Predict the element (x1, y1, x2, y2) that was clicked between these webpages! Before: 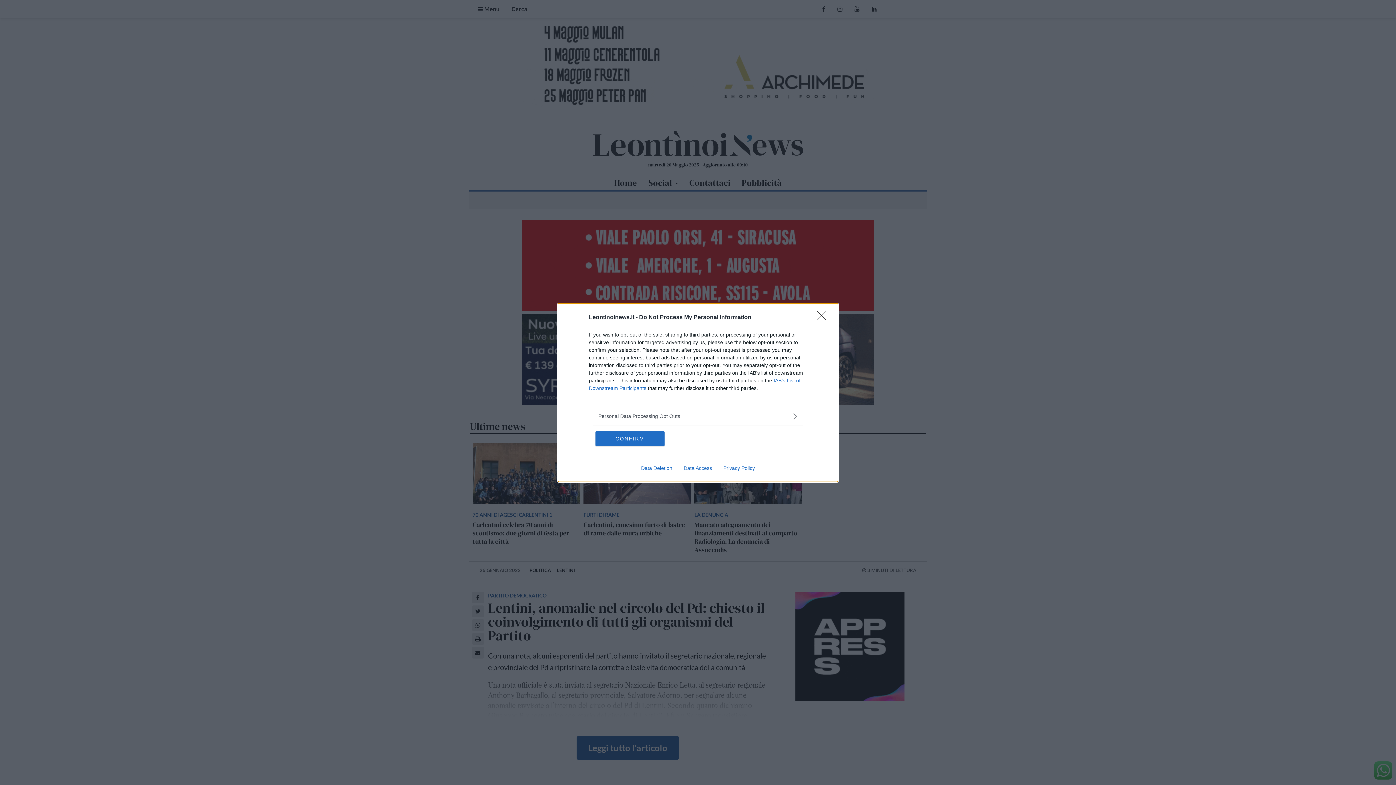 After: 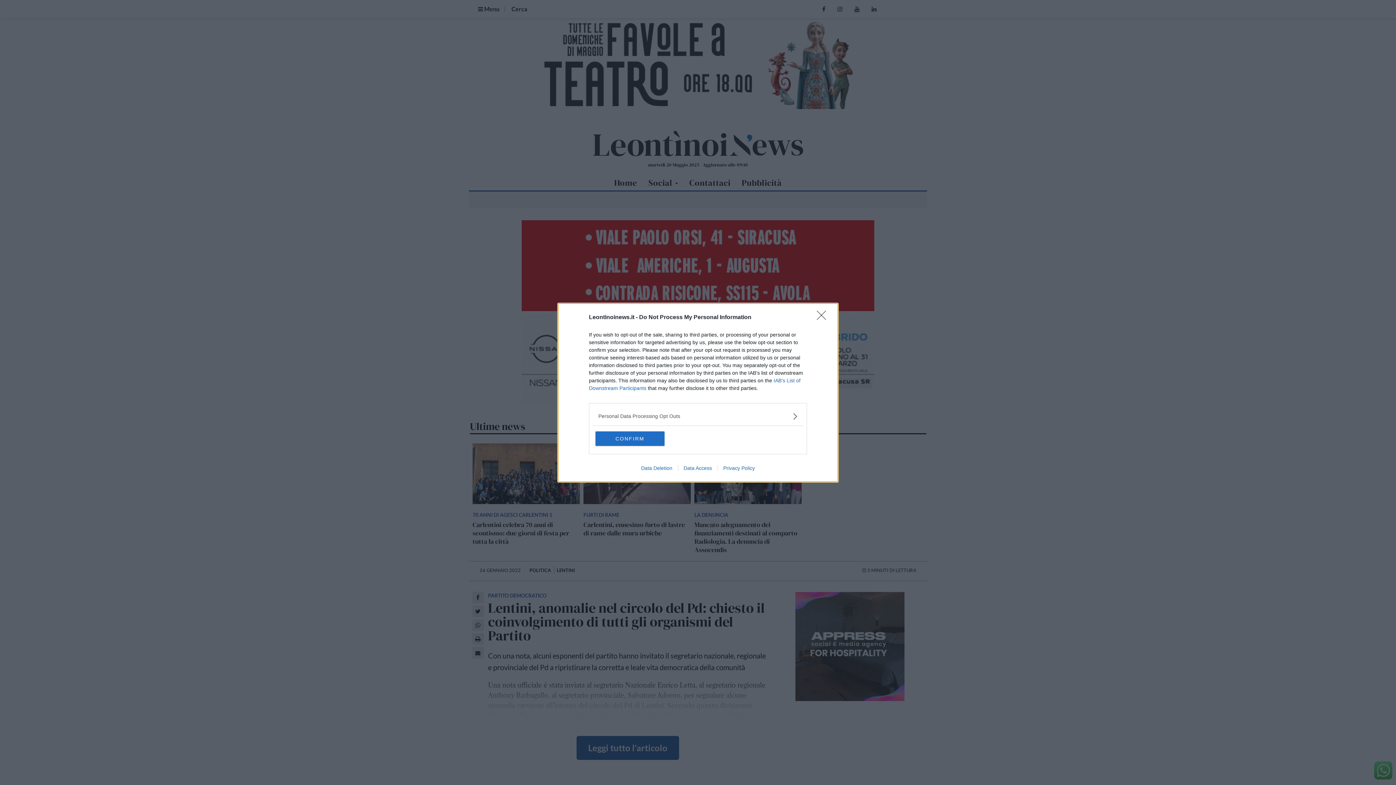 Action: label: Data Access bbox: (678, 465, 717, 471)